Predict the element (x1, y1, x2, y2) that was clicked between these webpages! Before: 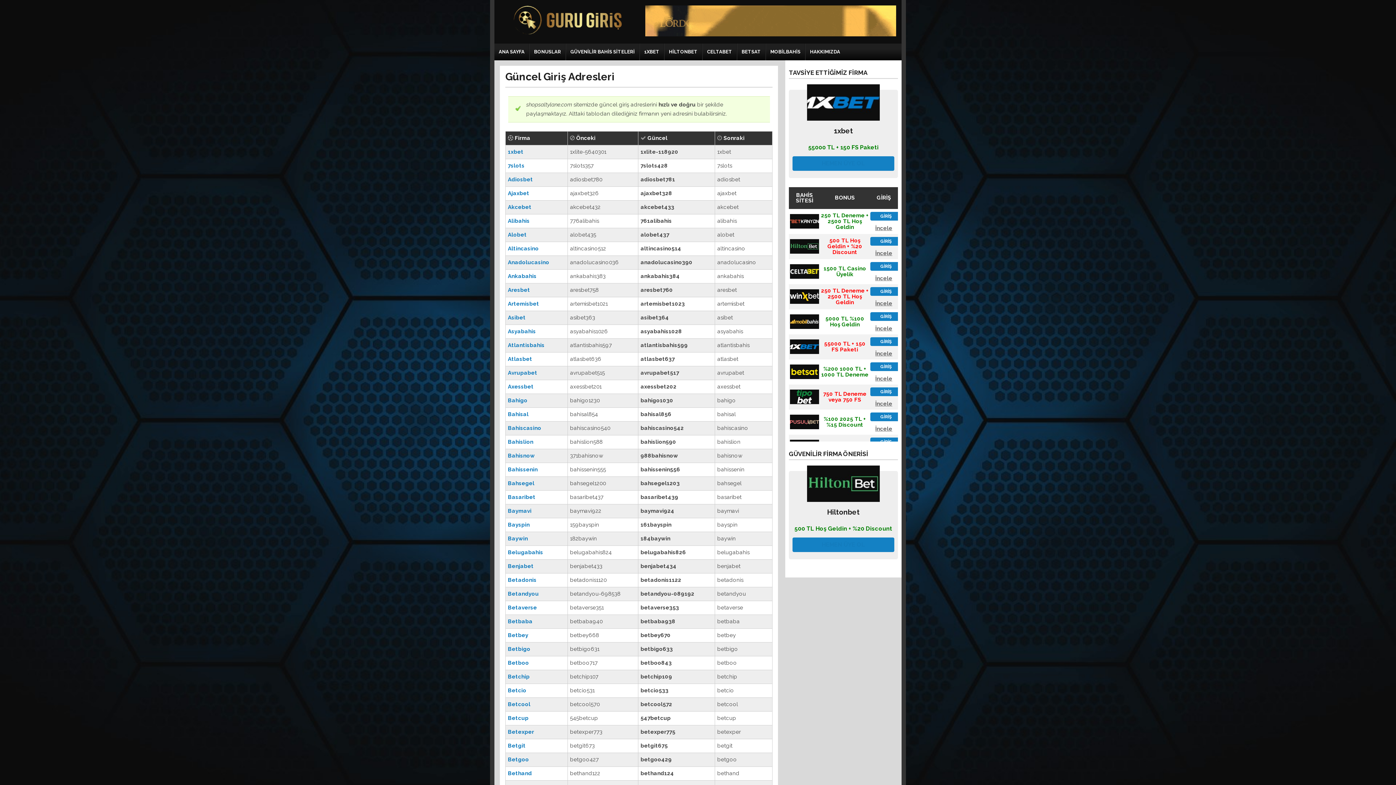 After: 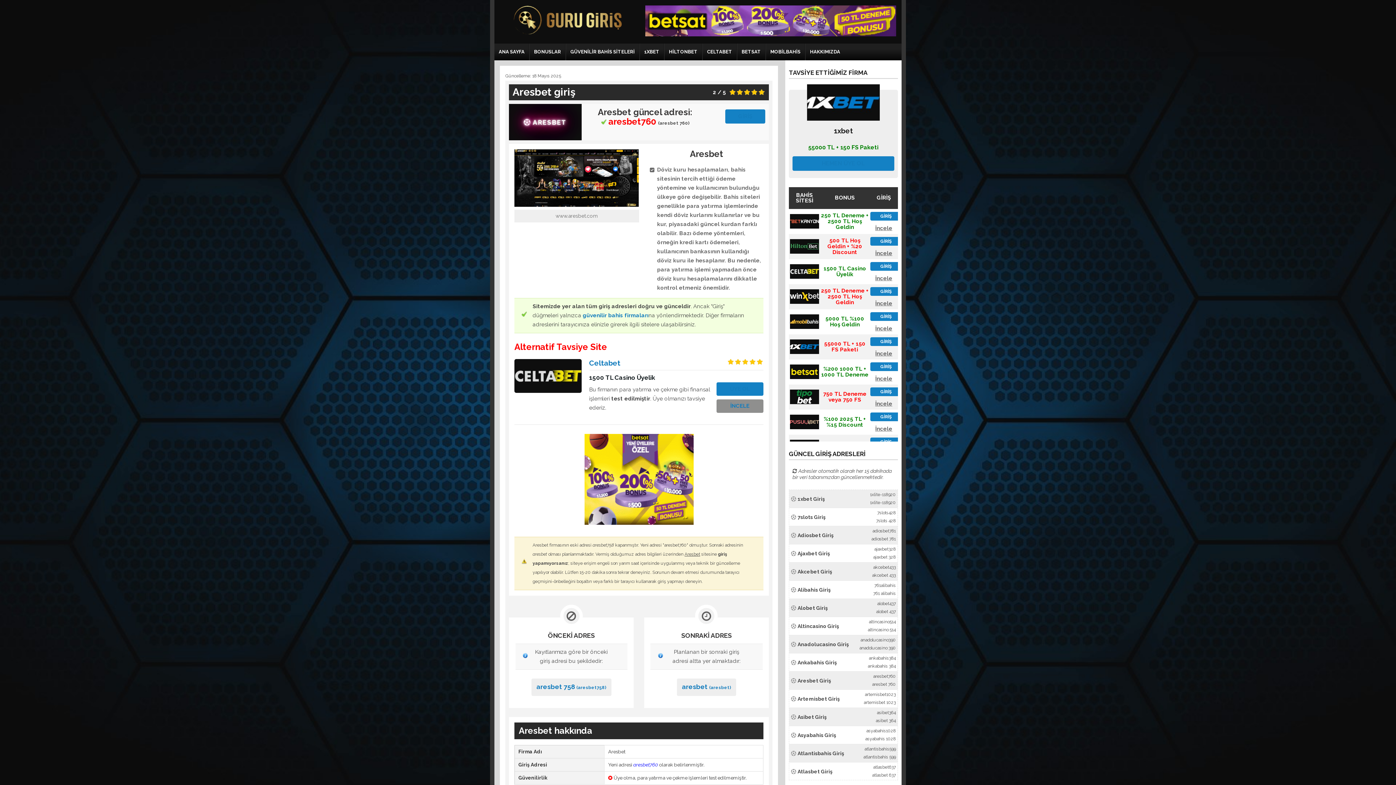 Action: bbox: (640, 287, 673, 293) label: aresbet760